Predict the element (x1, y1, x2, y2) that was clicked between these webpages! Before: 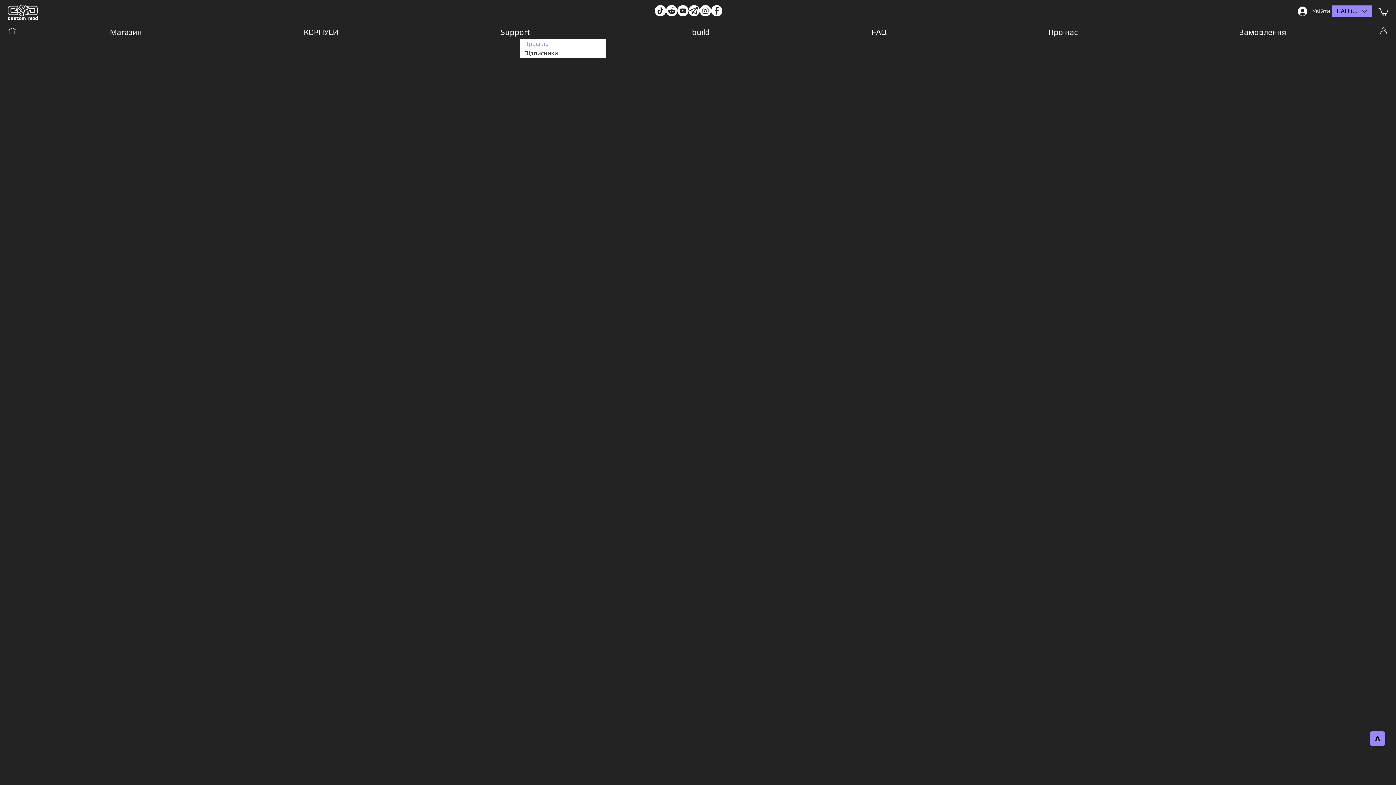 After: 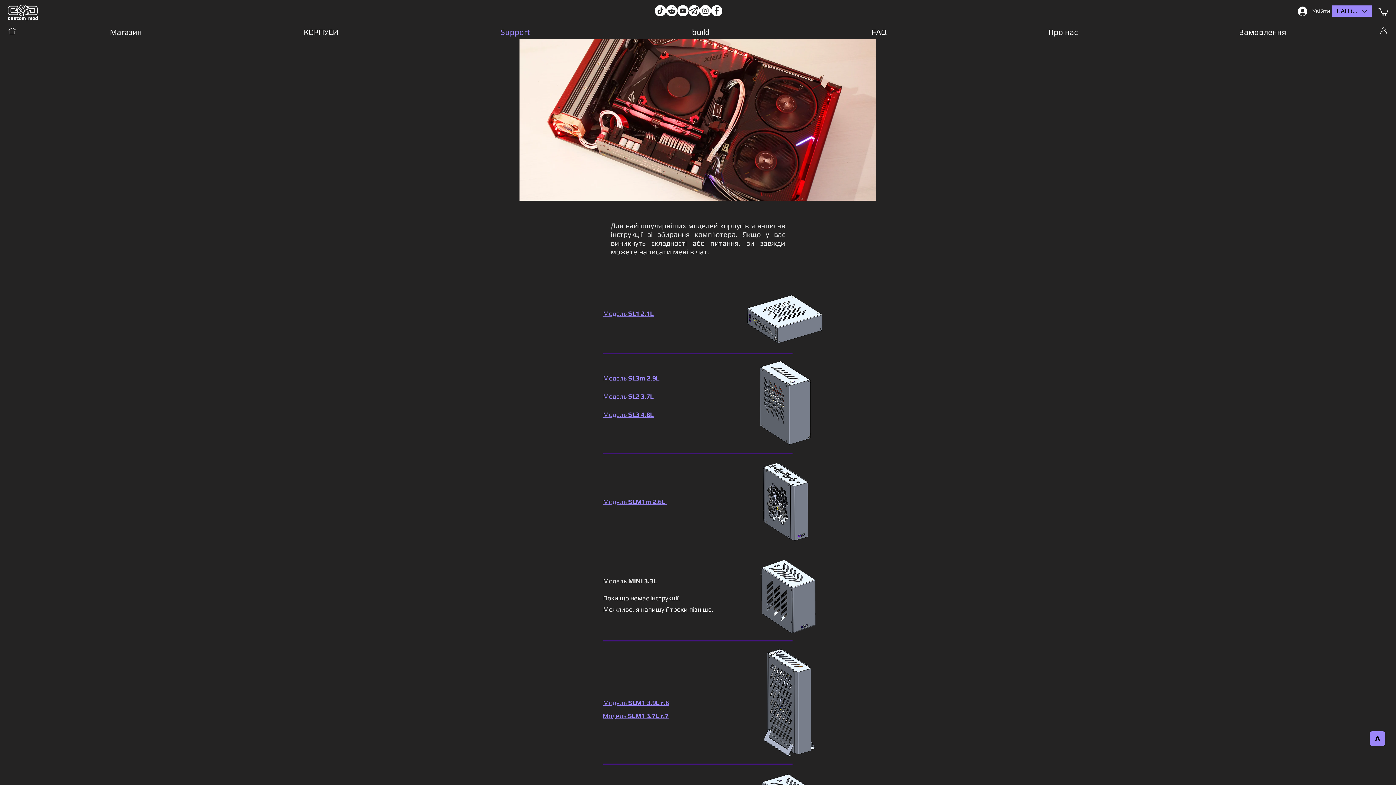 Action: bbox: (419, 26, 611, 36) label: Support